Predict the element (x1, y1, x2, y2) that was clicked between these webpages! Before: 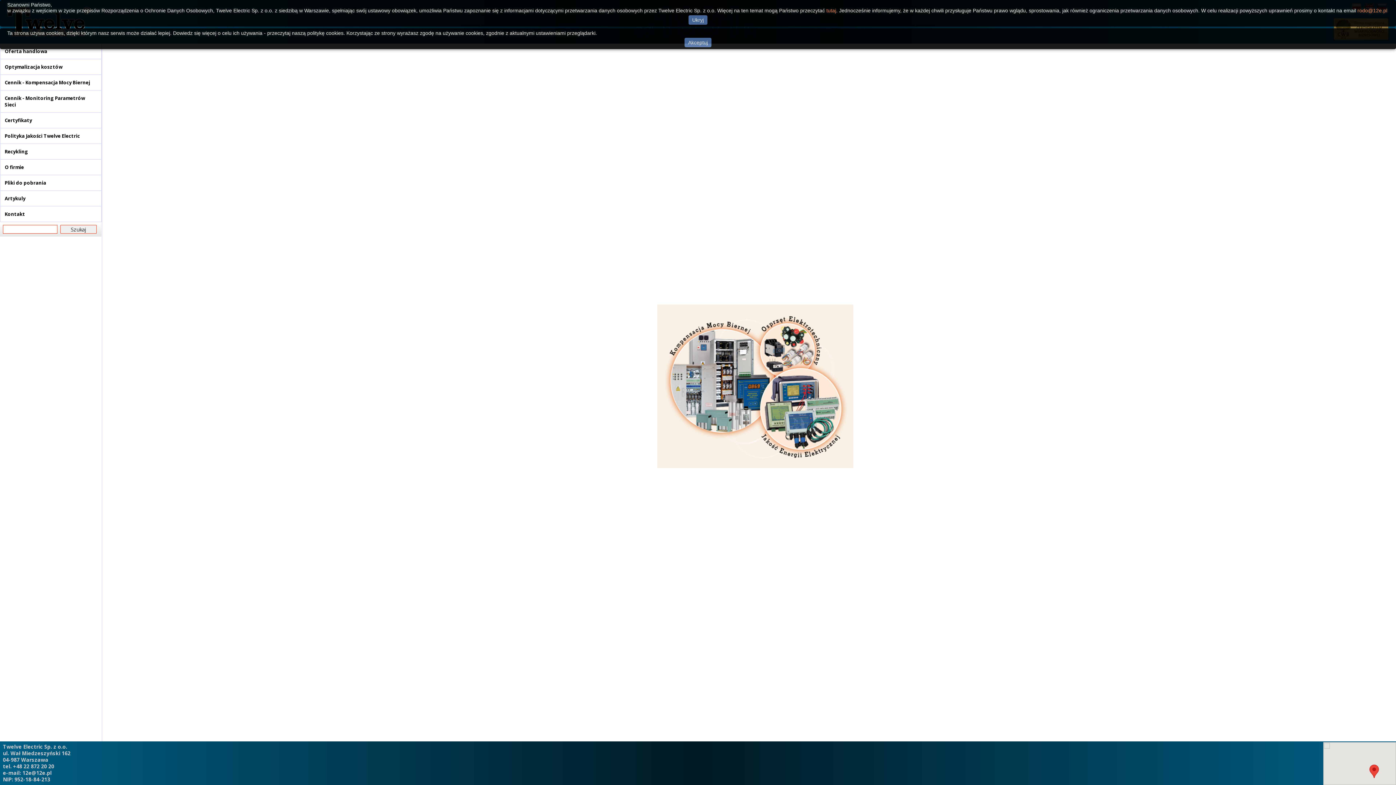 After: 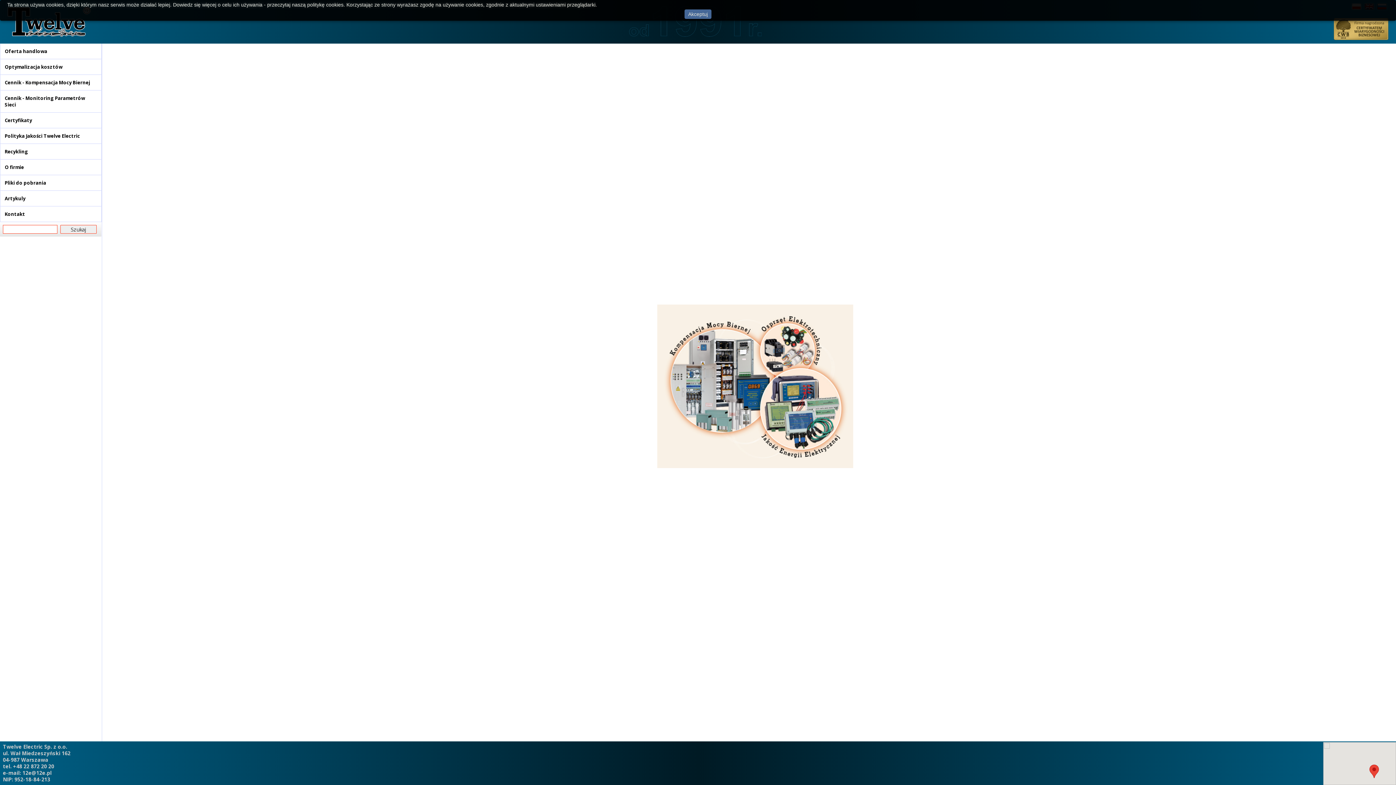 Action: label: Ukryj bbox: (688, 15, 707, 24)